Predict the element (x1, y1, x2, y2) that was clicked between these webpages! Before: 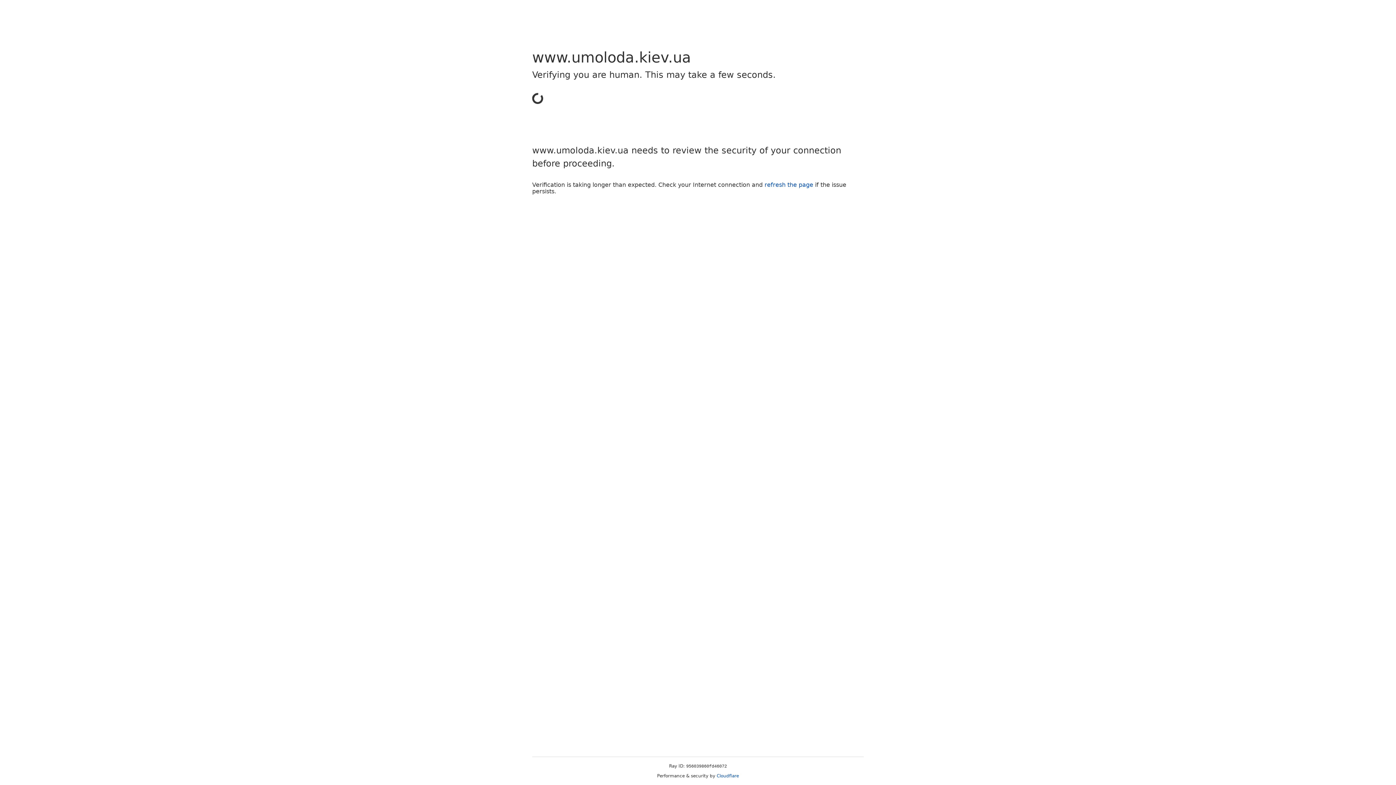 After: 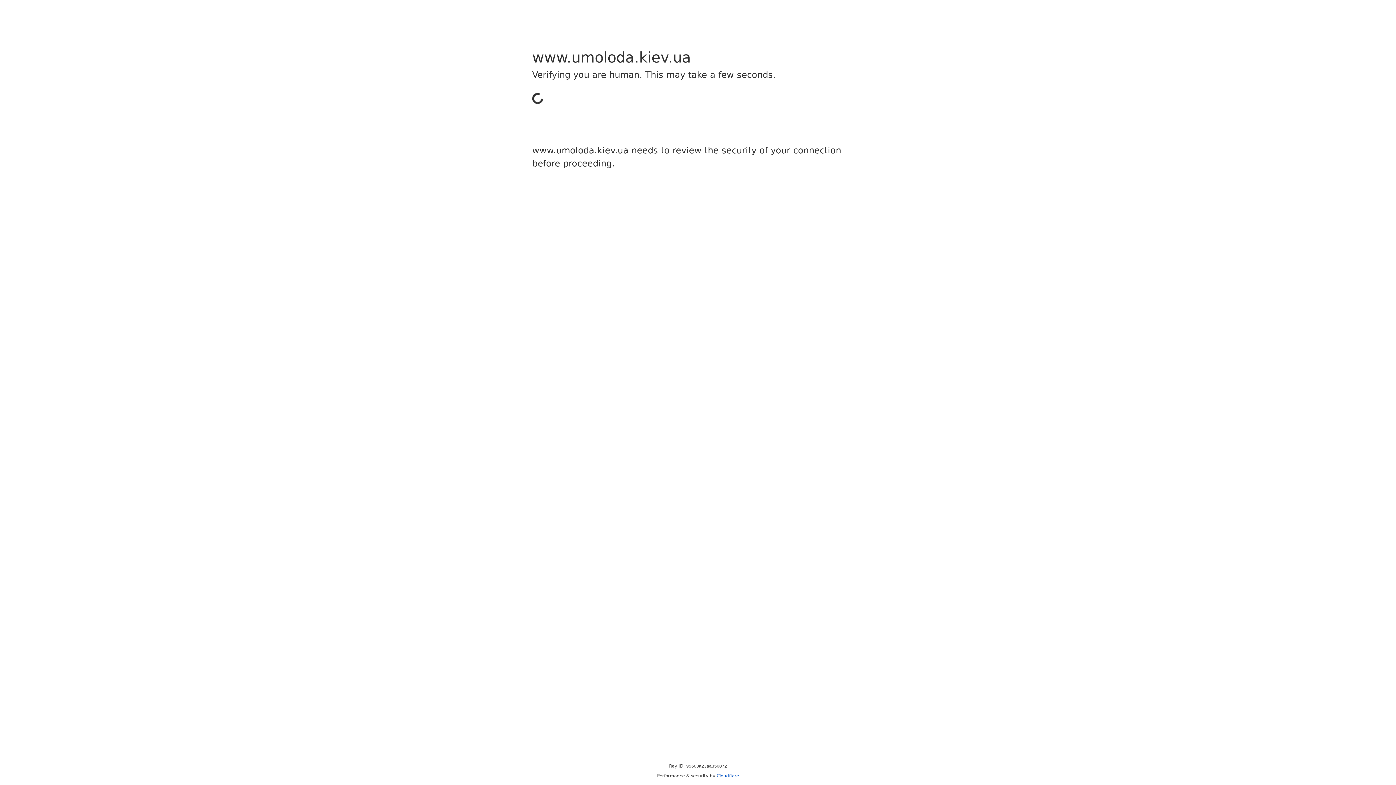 Action: bbox: (716, 773, 739, 778) label: Cloudflare